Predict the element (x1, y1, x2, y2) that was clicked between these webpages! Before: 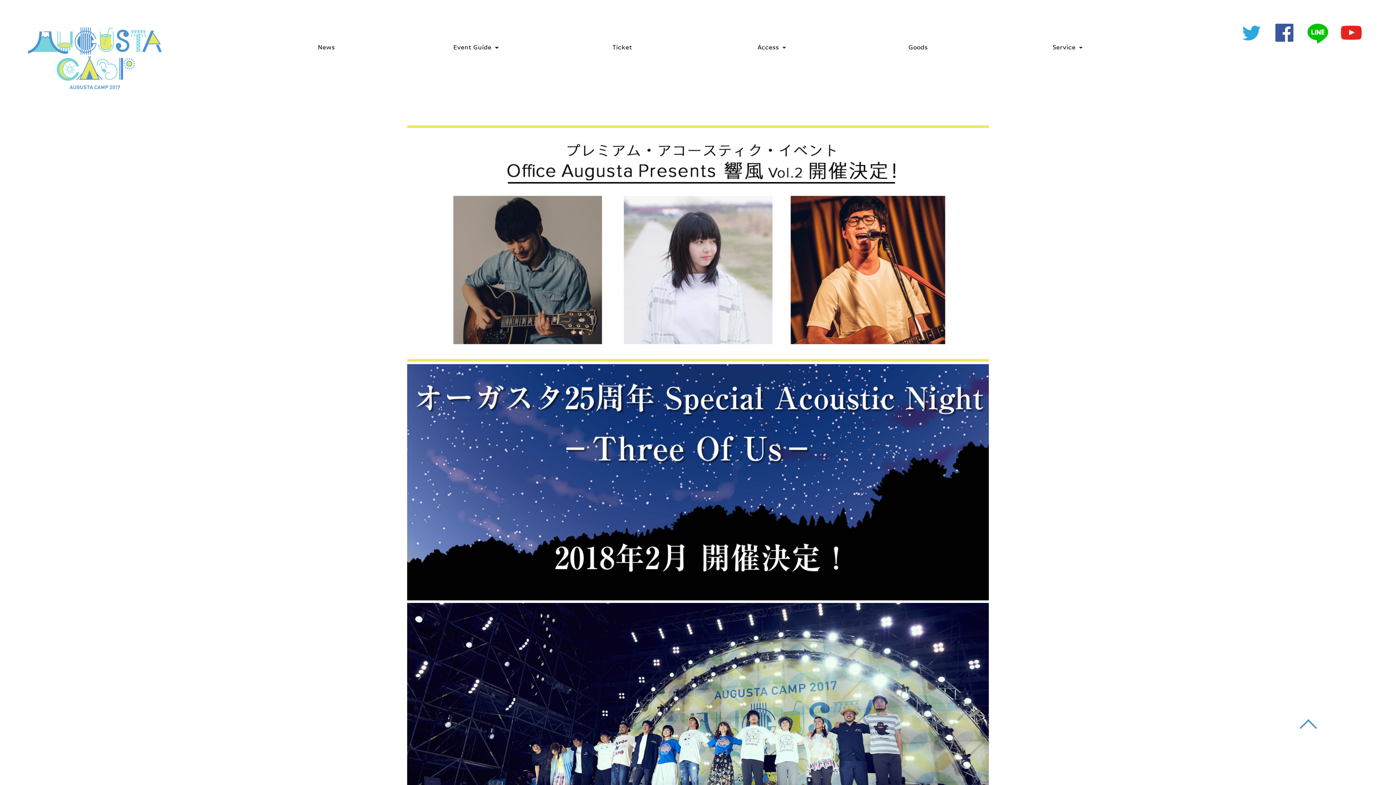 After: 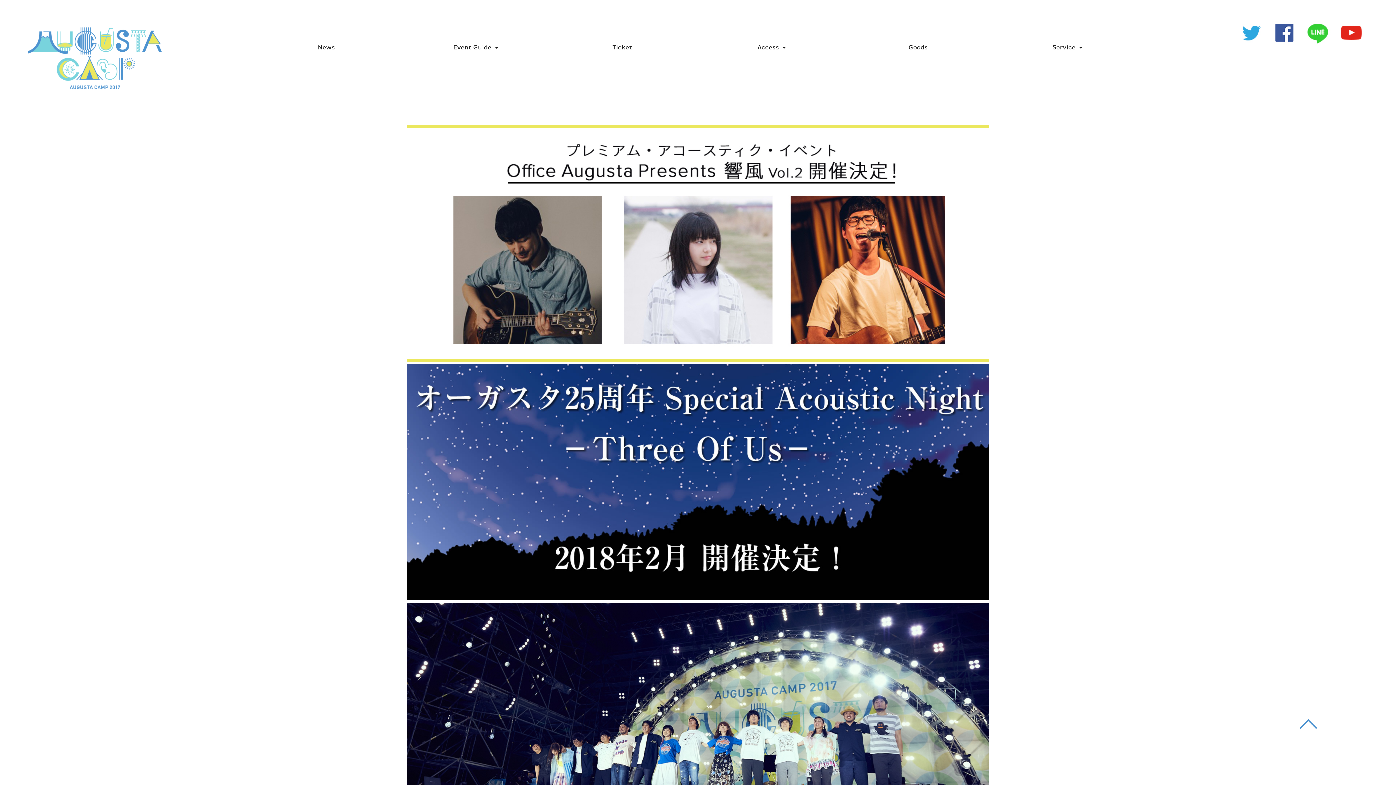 Action: bbox: (1301, 44, 1334, 50)